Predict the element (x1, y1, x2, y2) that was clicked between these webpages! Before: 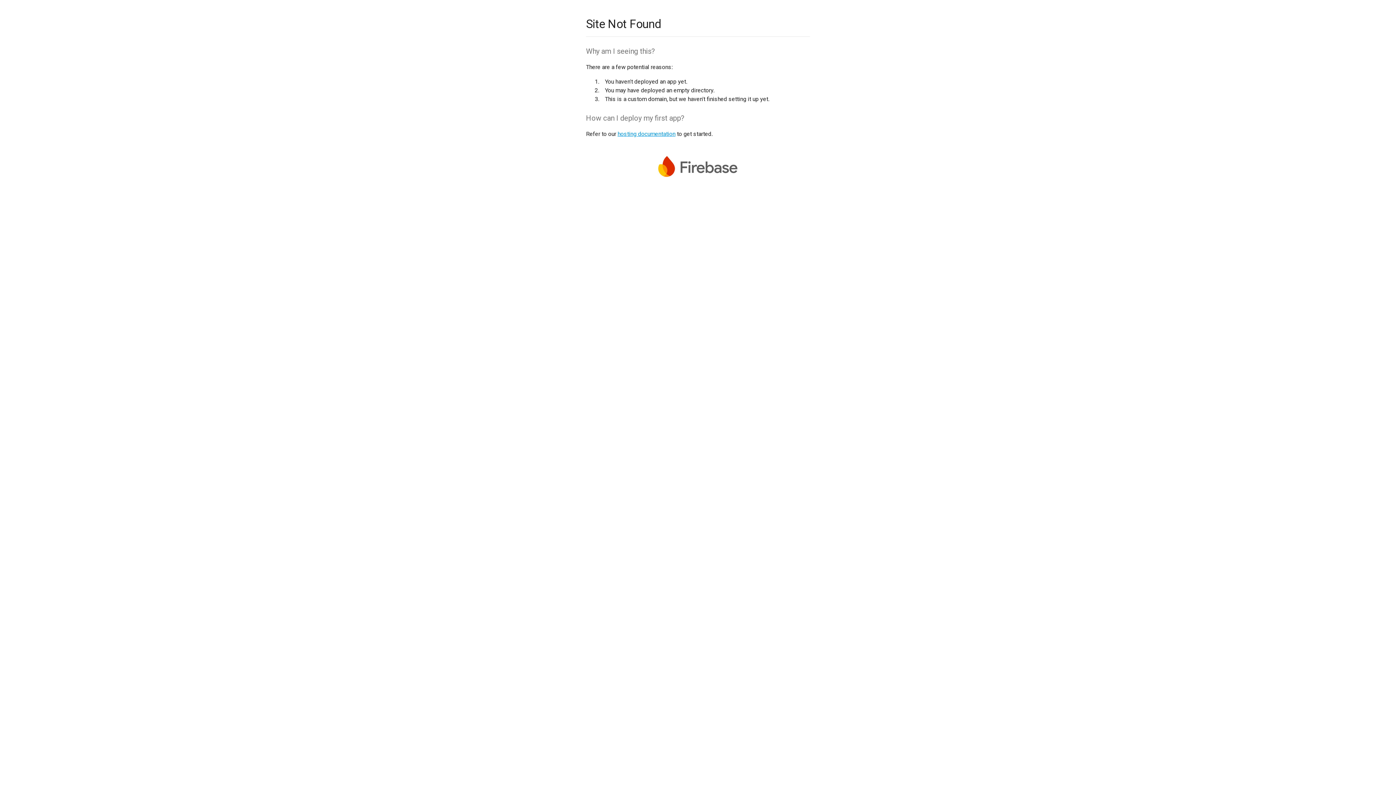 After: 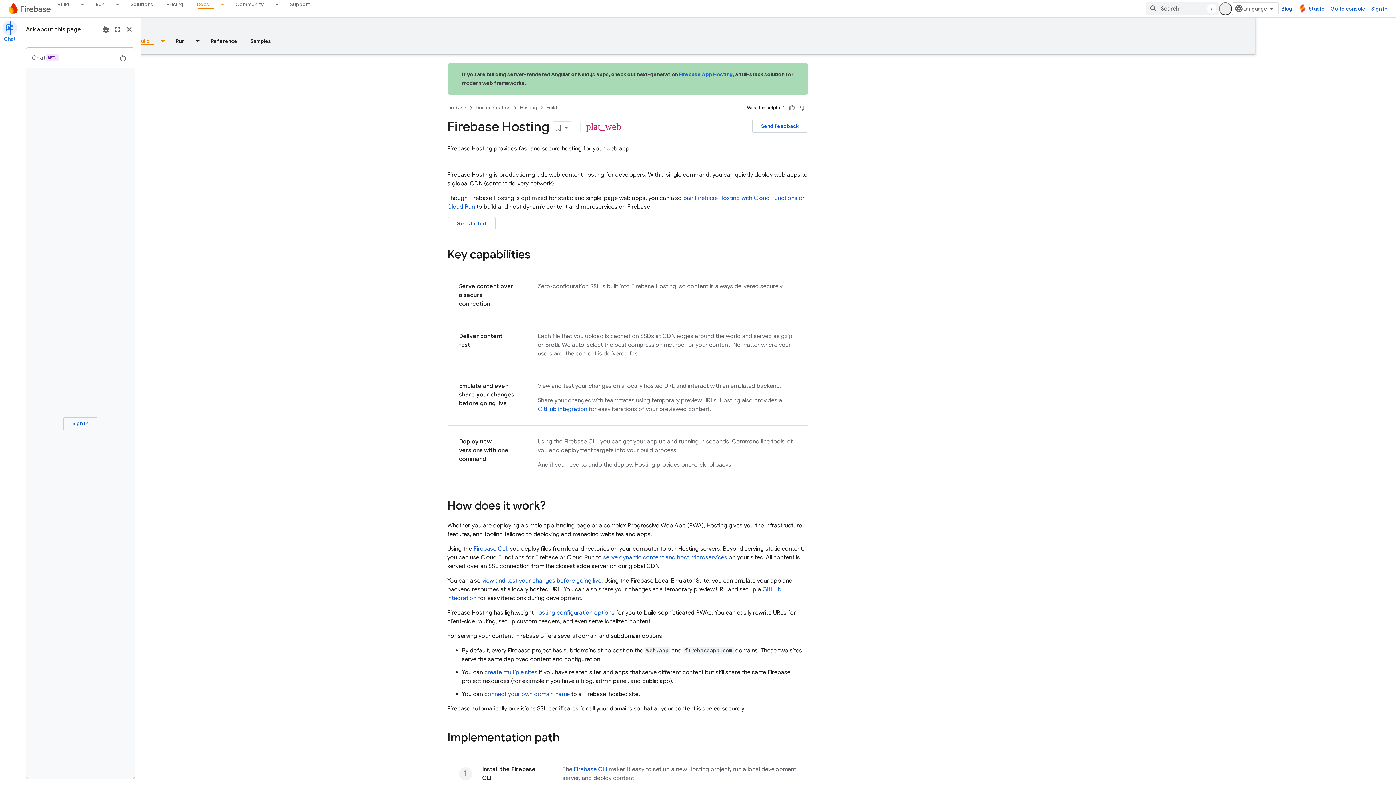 Action: label: hosting documentation bbox: (617, 130, 675, 137)